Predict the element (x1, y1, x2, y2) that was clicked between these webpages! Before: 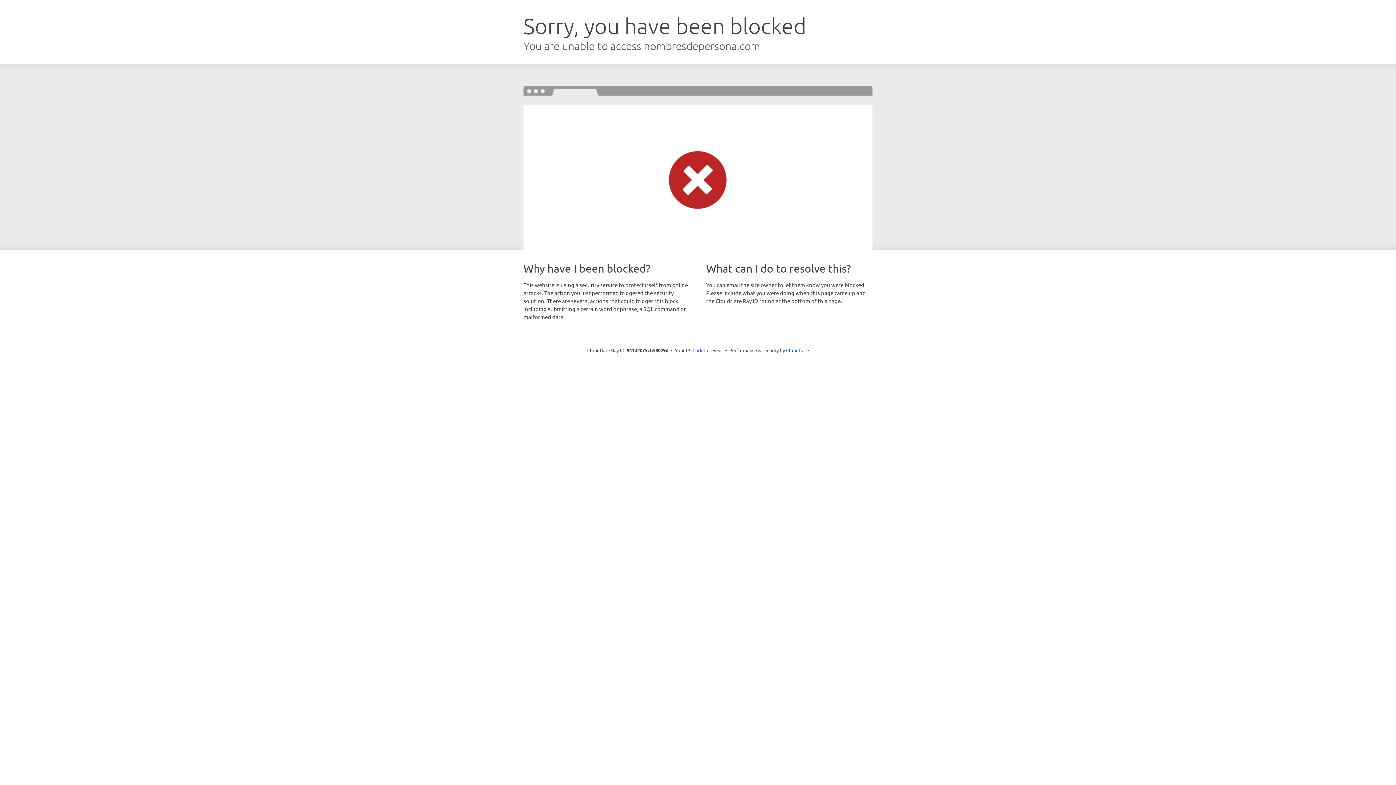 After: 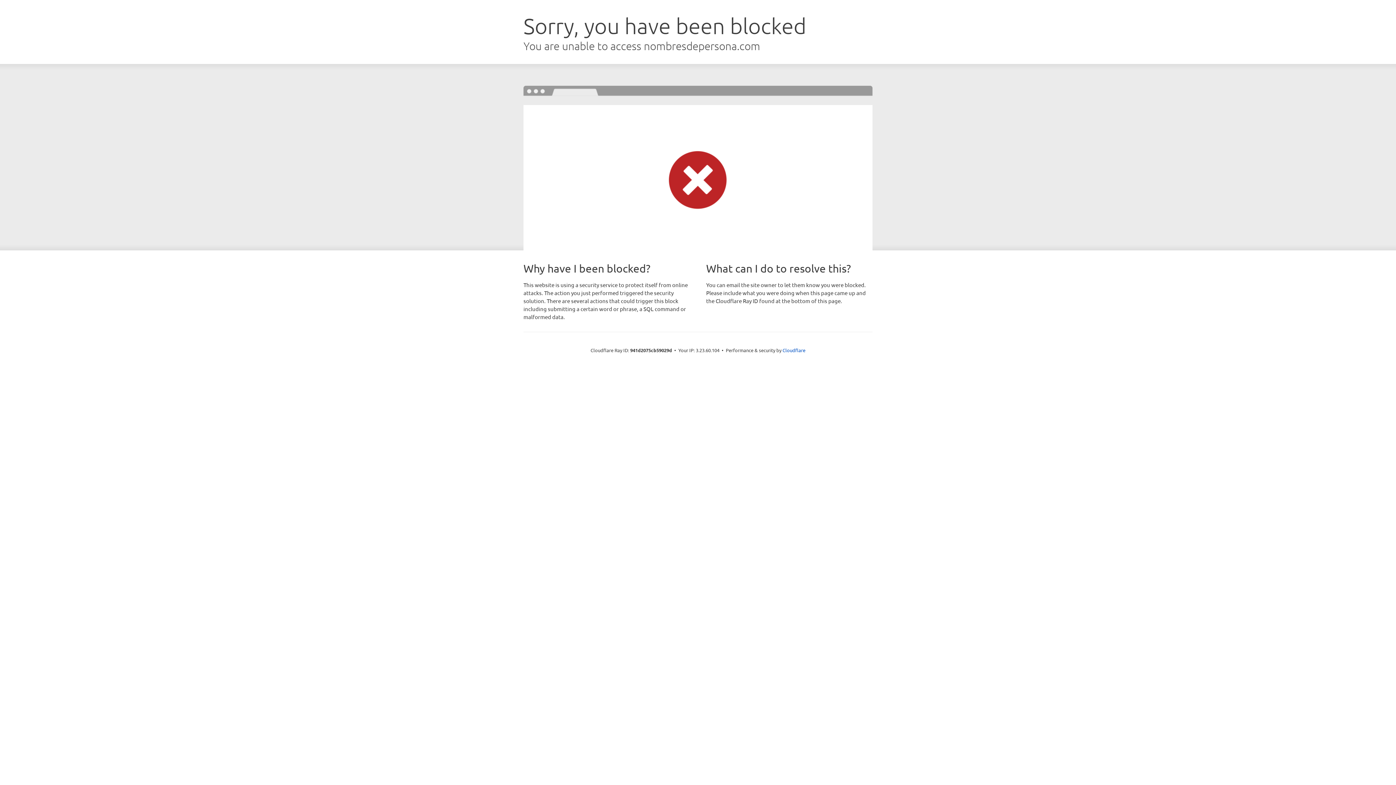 Action: bbox: (692, 346, 723, 353) label: Click to reveal